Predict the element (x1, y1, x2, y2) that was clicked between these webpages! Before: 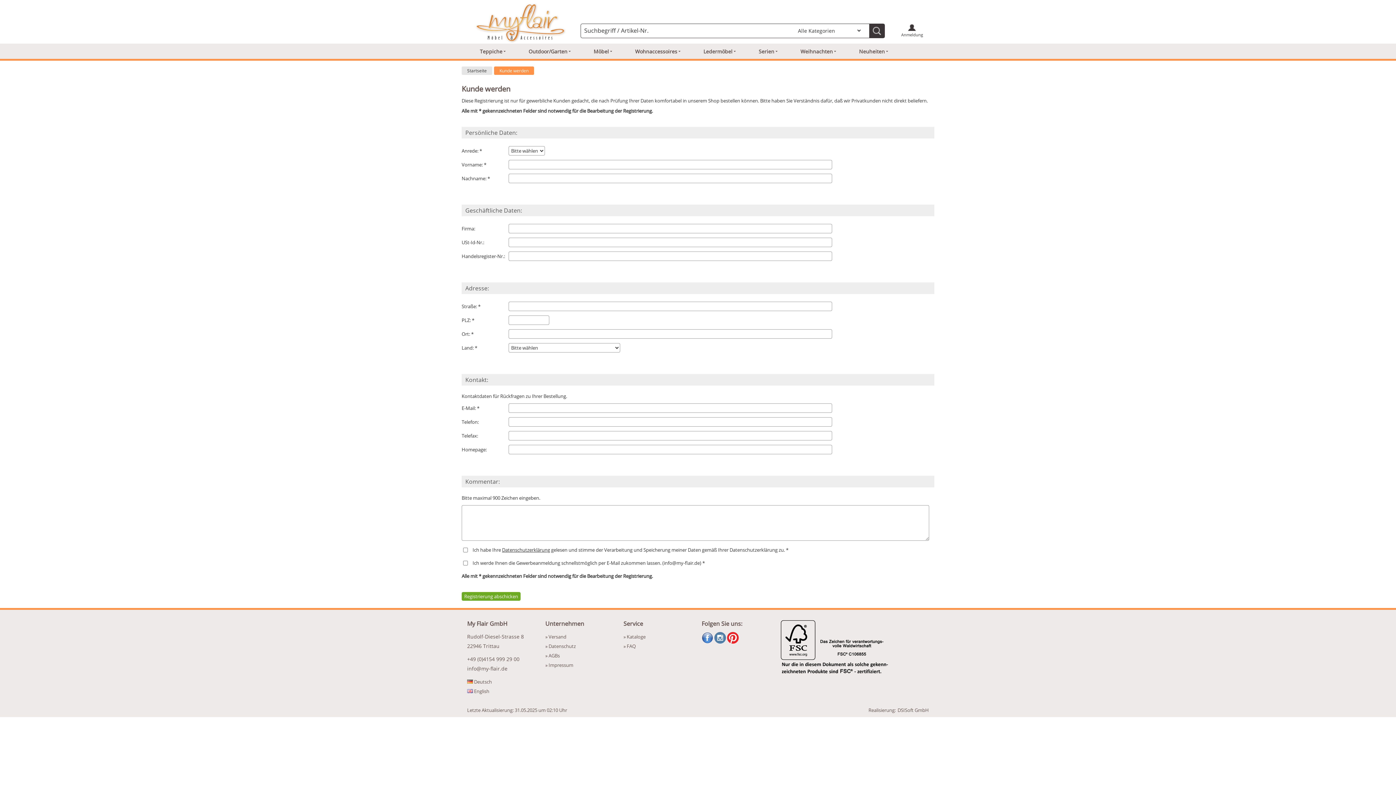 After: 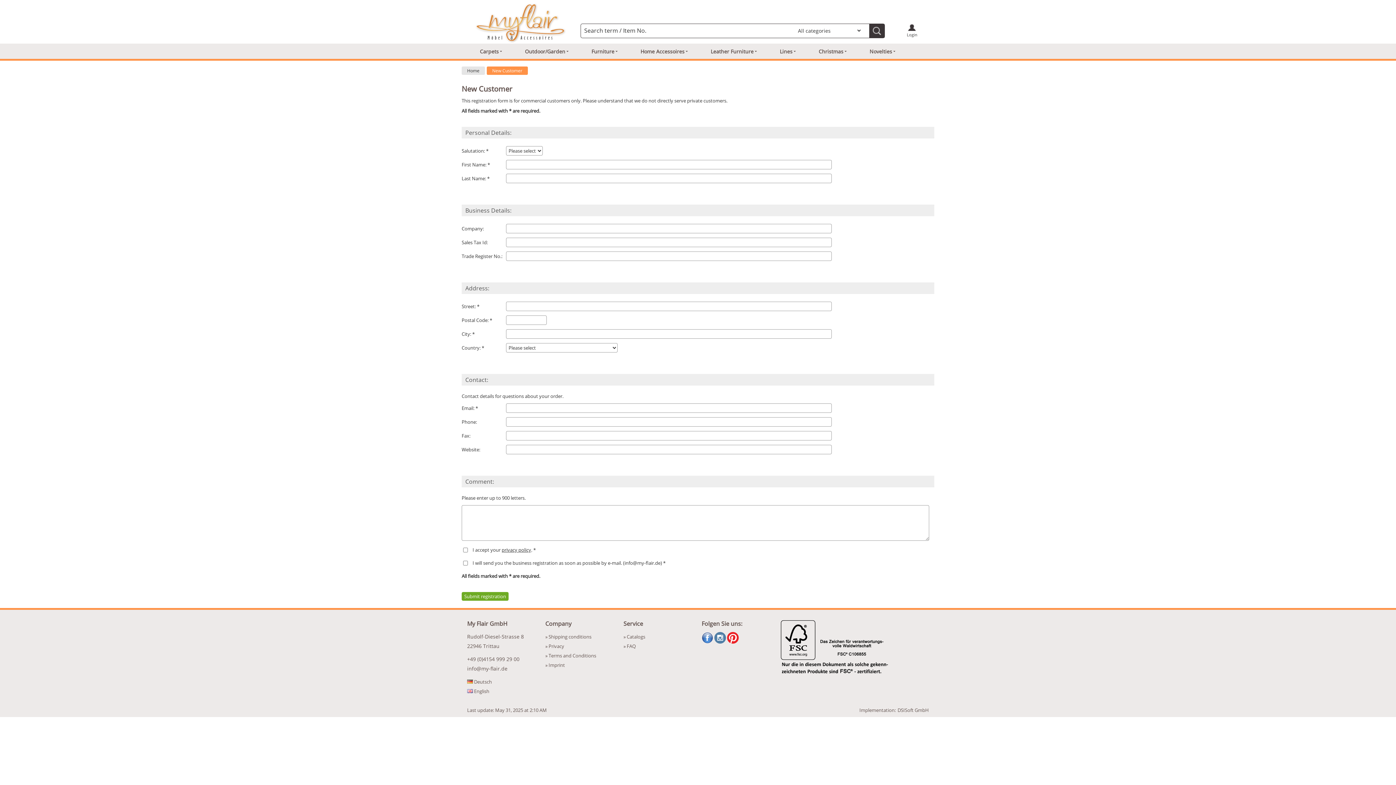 Action: label:  English bbox: (467, 688, 489, 694)